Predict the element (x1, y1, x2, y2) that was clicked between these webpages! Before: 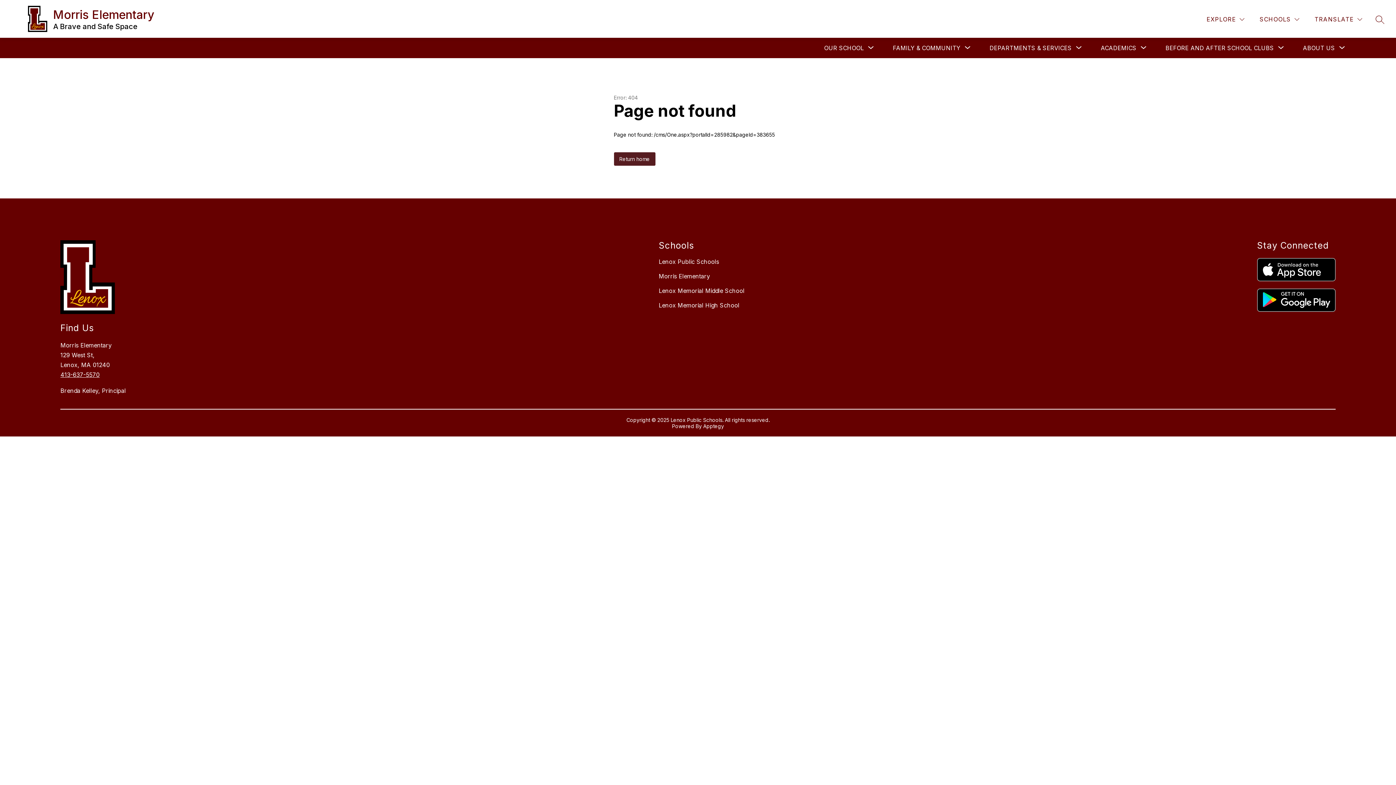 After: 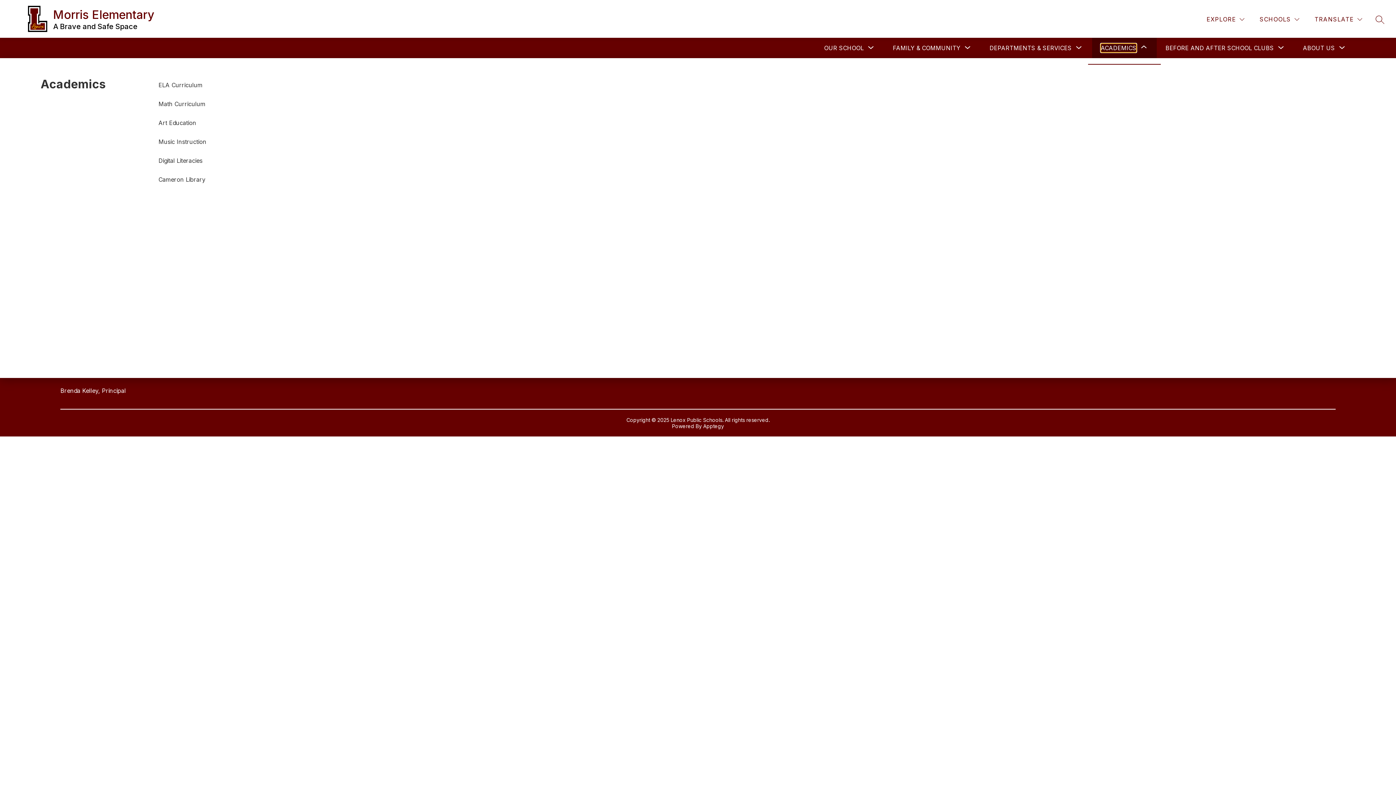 Action: label: Show submenu for Academics bbox: (1101, 43, 1136, 52)